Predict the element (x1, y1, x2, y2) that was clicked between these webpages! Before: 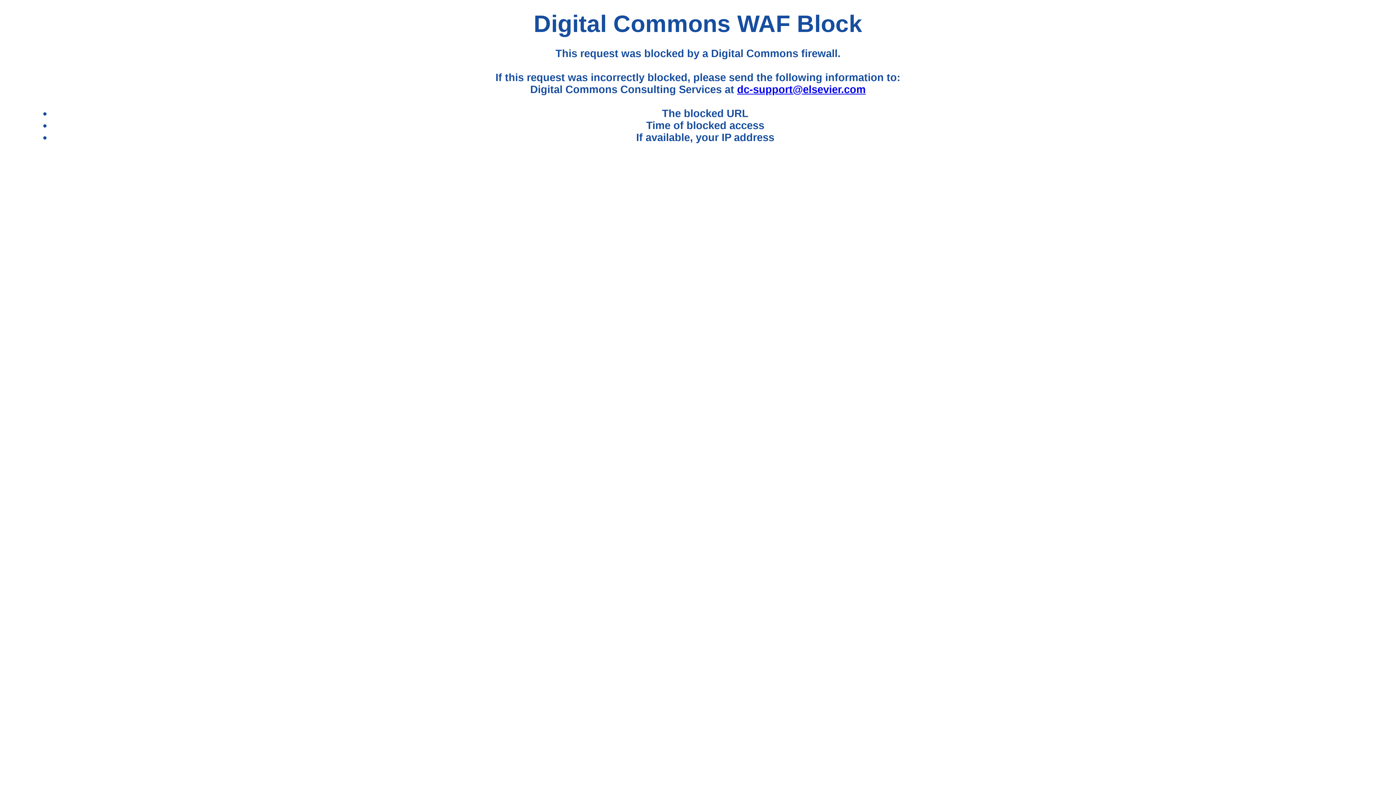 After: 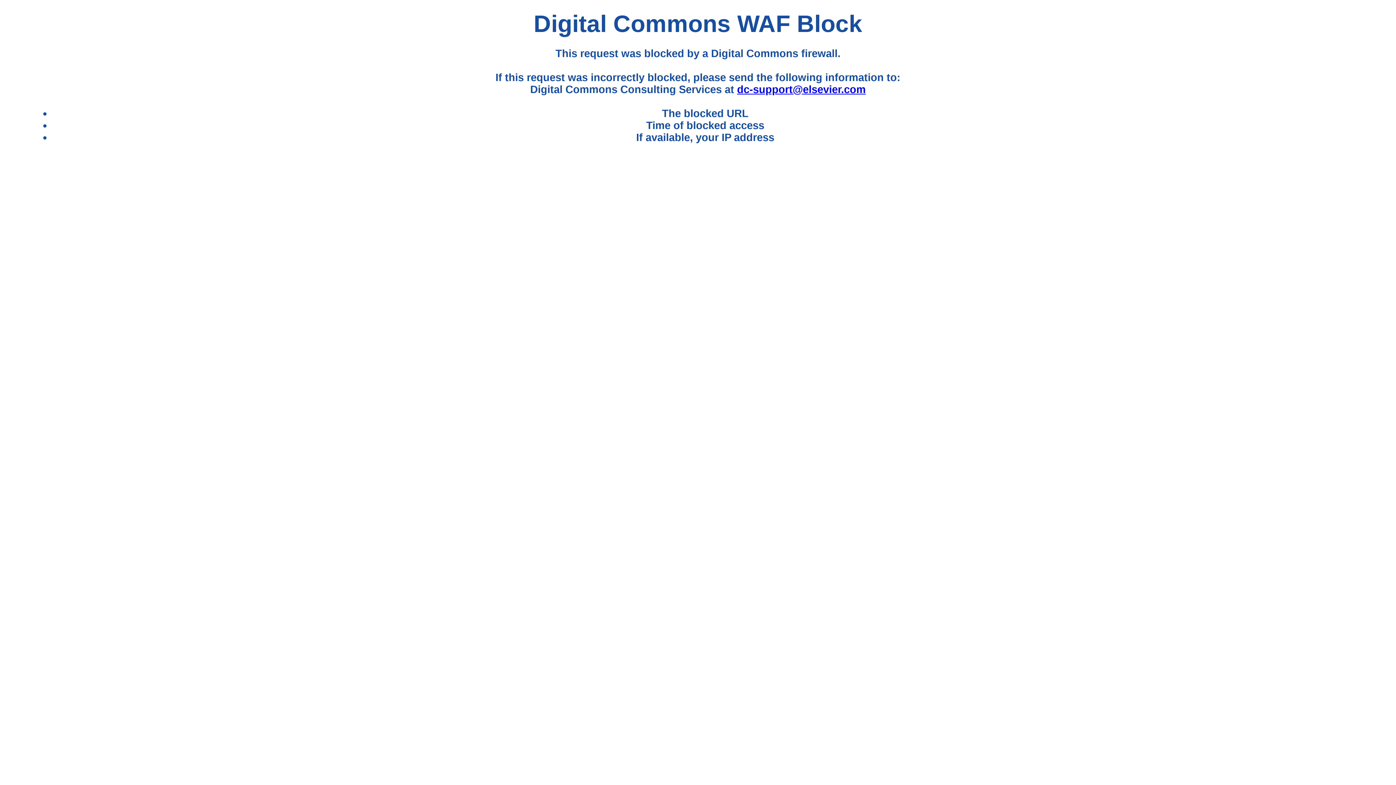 Action: bbox: (737, 83, 865, 95) label: dc-support@elsevier.com